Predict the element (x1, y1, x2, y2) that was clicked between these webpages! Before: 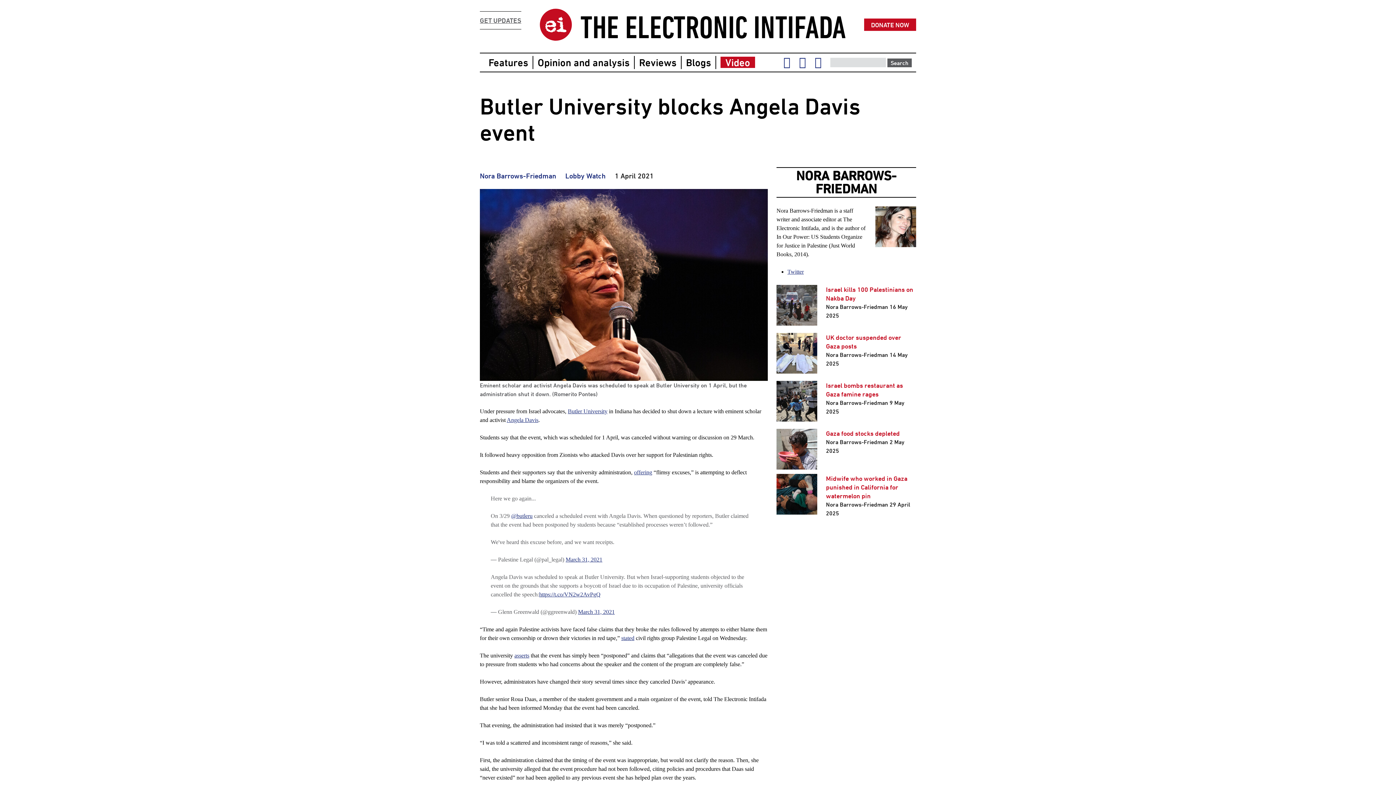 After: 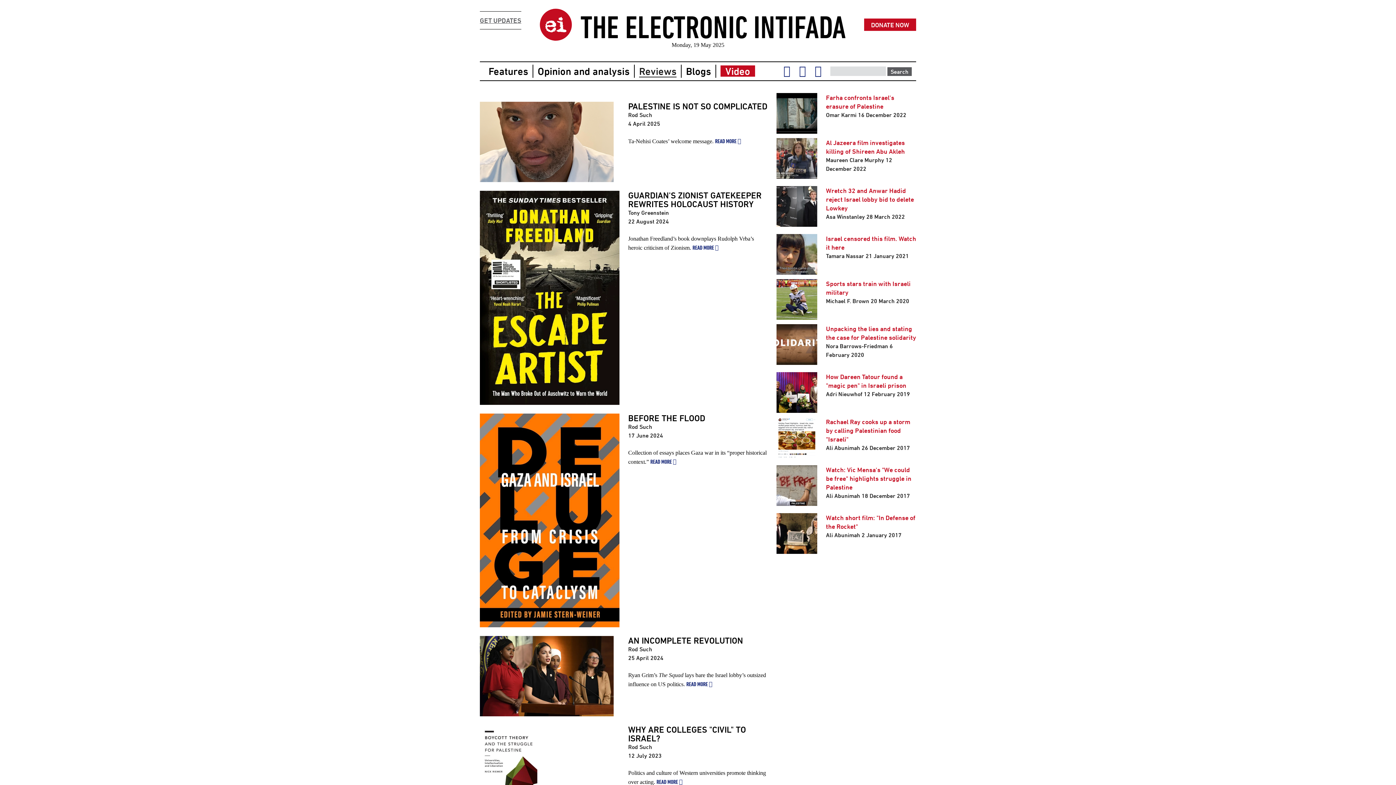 Action: bbox: (639, 56, 676, 68) label: Reviews